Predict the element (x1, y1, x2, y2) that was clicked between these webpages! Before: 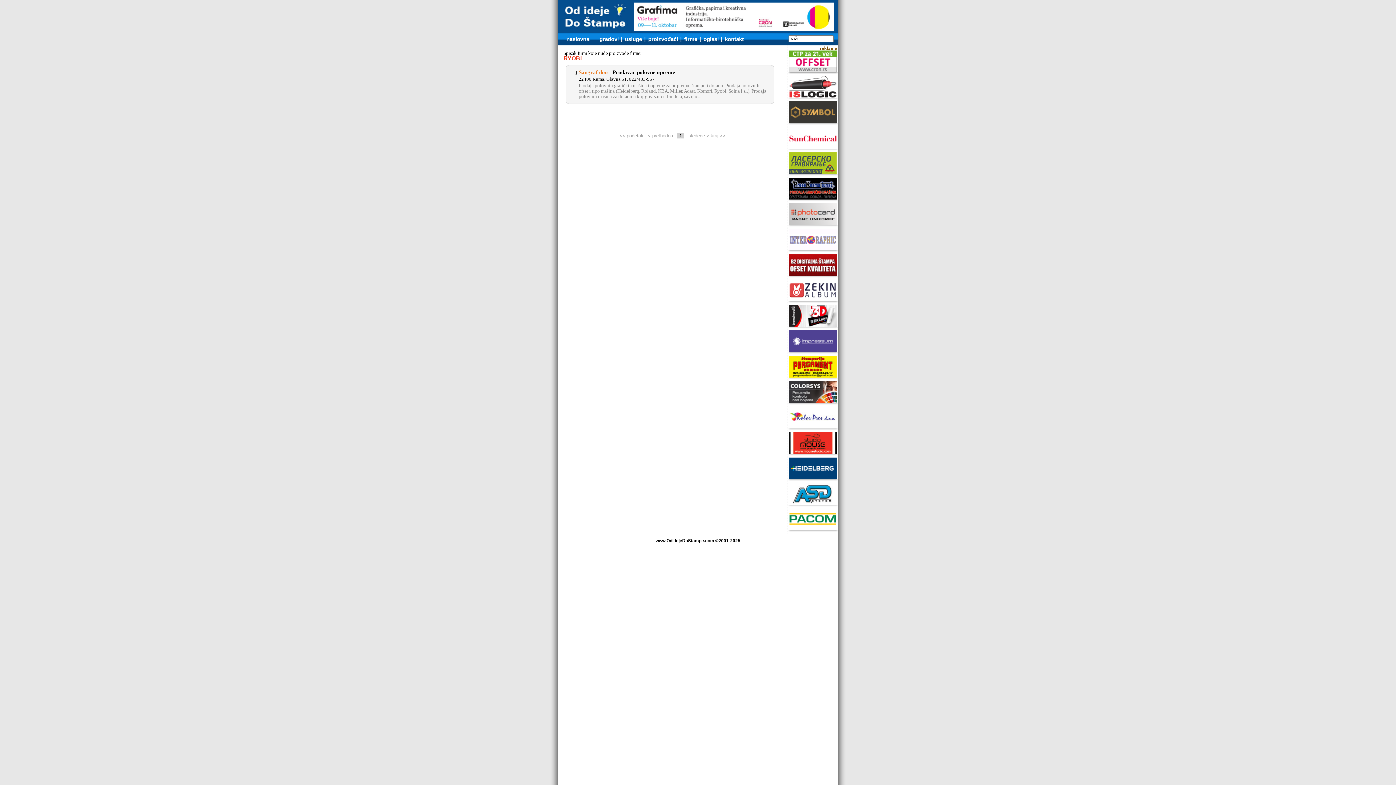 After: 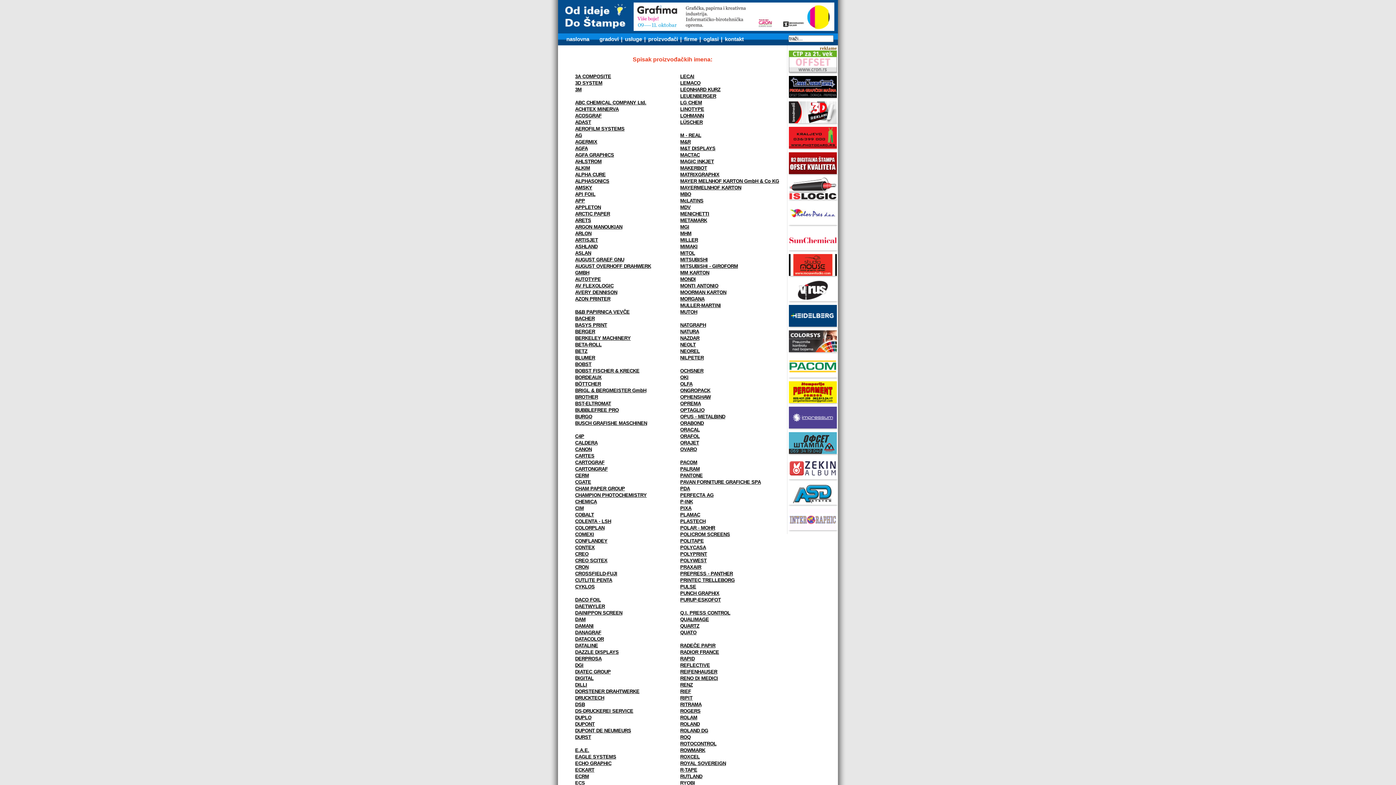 Action: label: proizvođači bbox: (648, 36, 678, 42)